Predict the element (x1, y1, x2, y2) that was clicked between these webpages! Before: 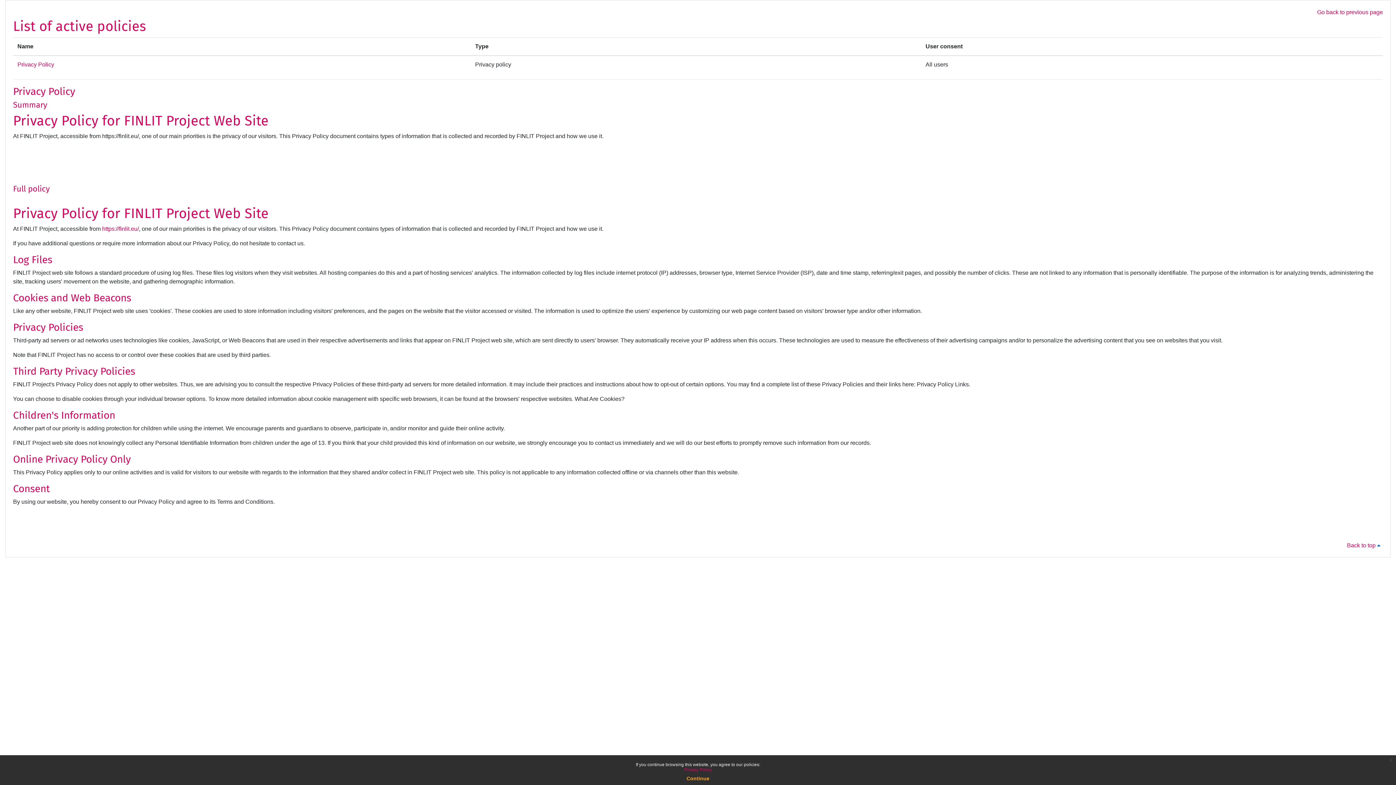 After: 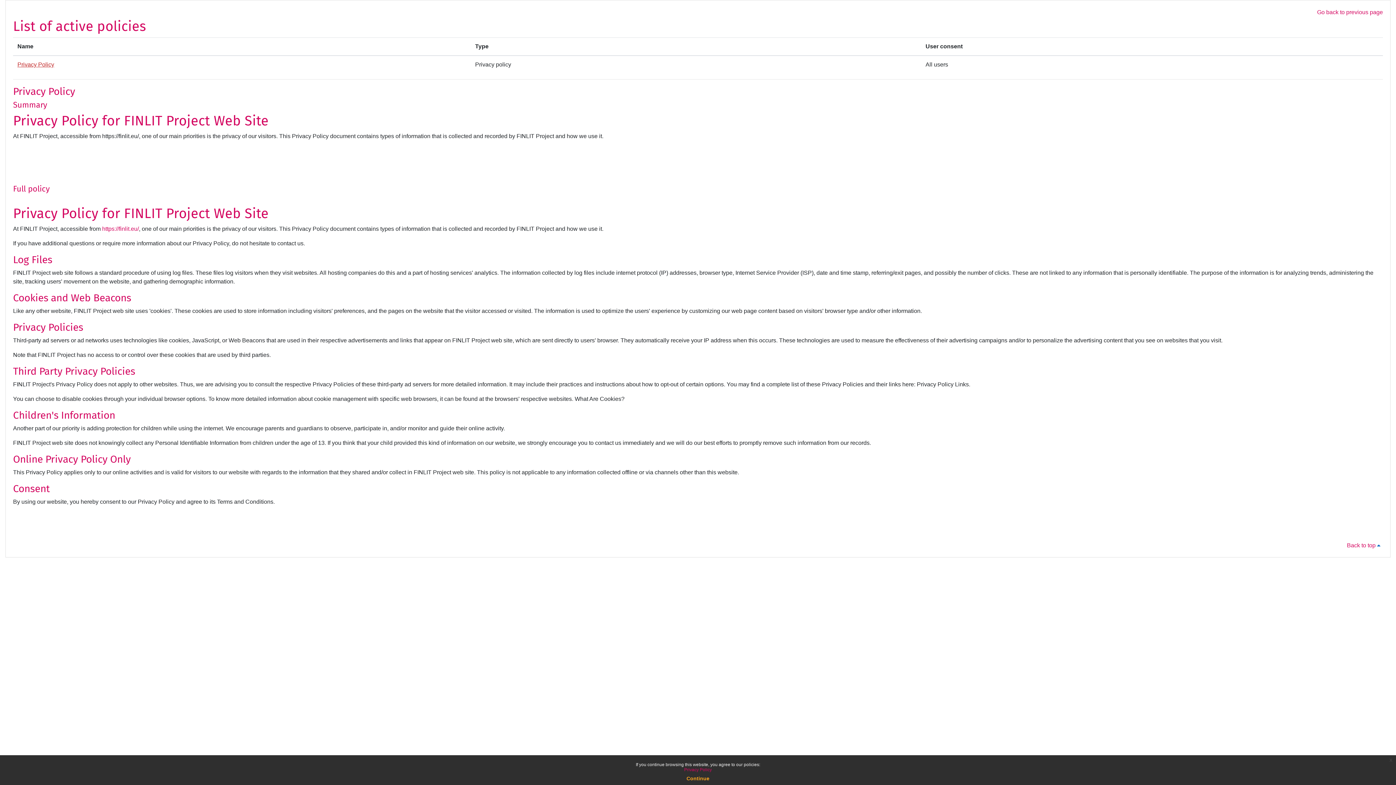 Action: bbox: (17, 61, 54, 67) label: Privacy Policy